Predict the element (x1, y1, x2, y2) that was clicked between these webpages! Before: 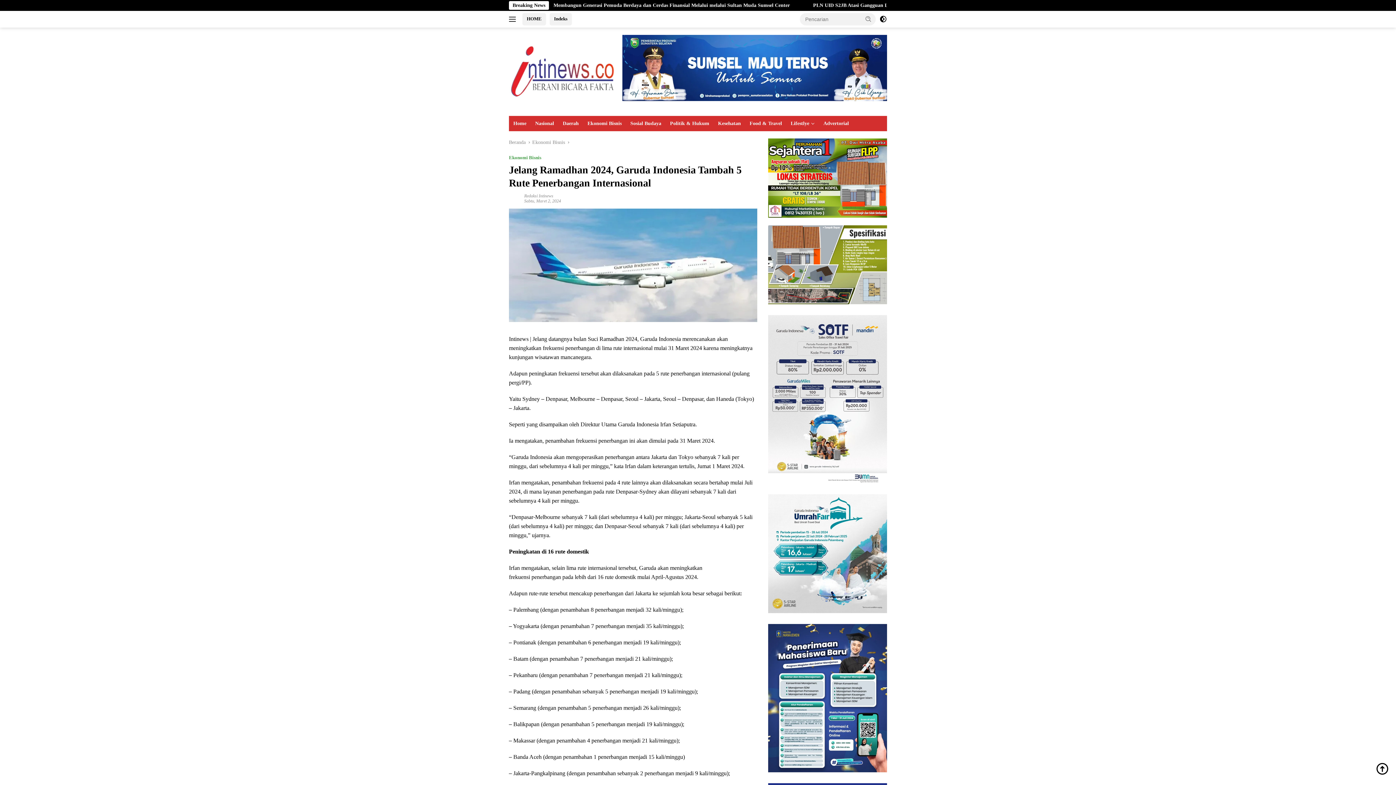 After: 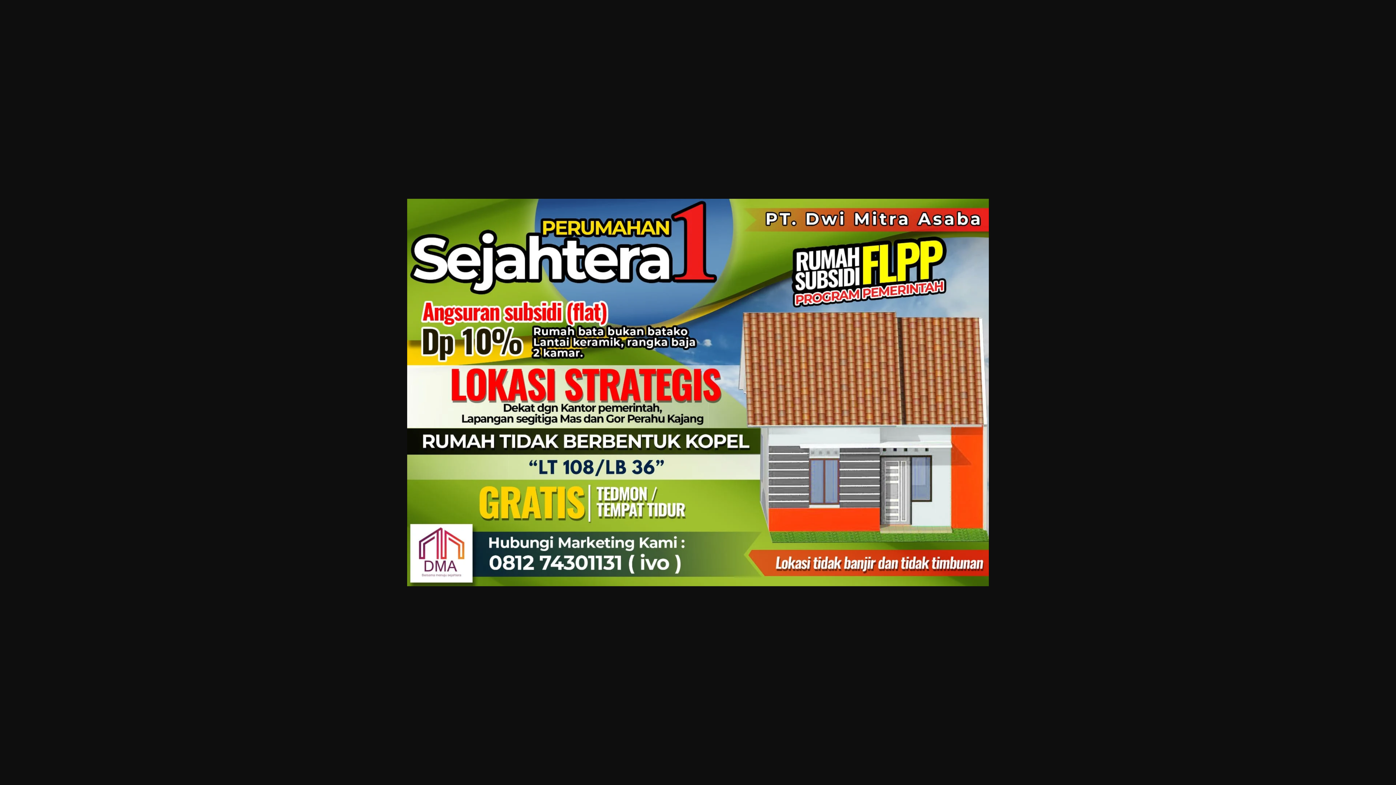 Action: bbox: (768, 138, 887, 217)